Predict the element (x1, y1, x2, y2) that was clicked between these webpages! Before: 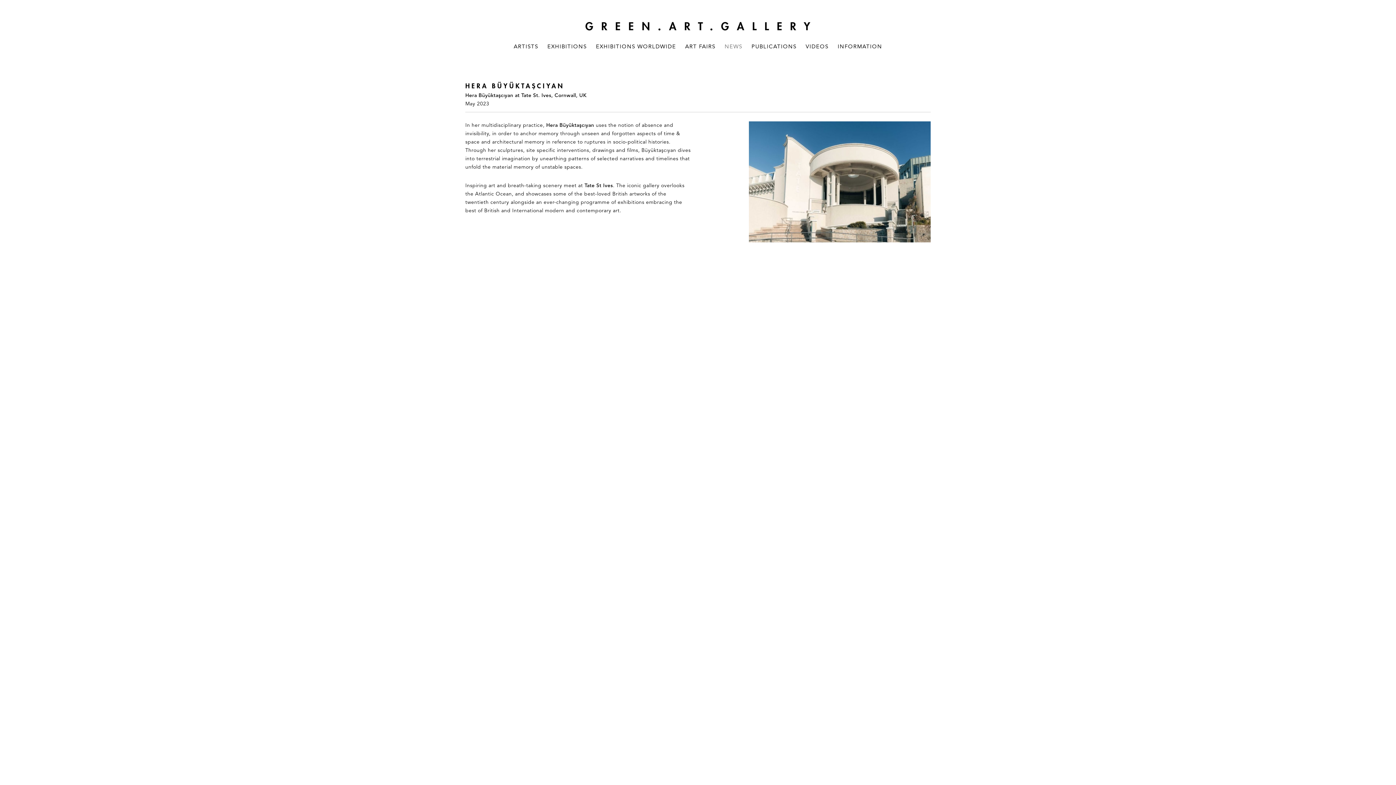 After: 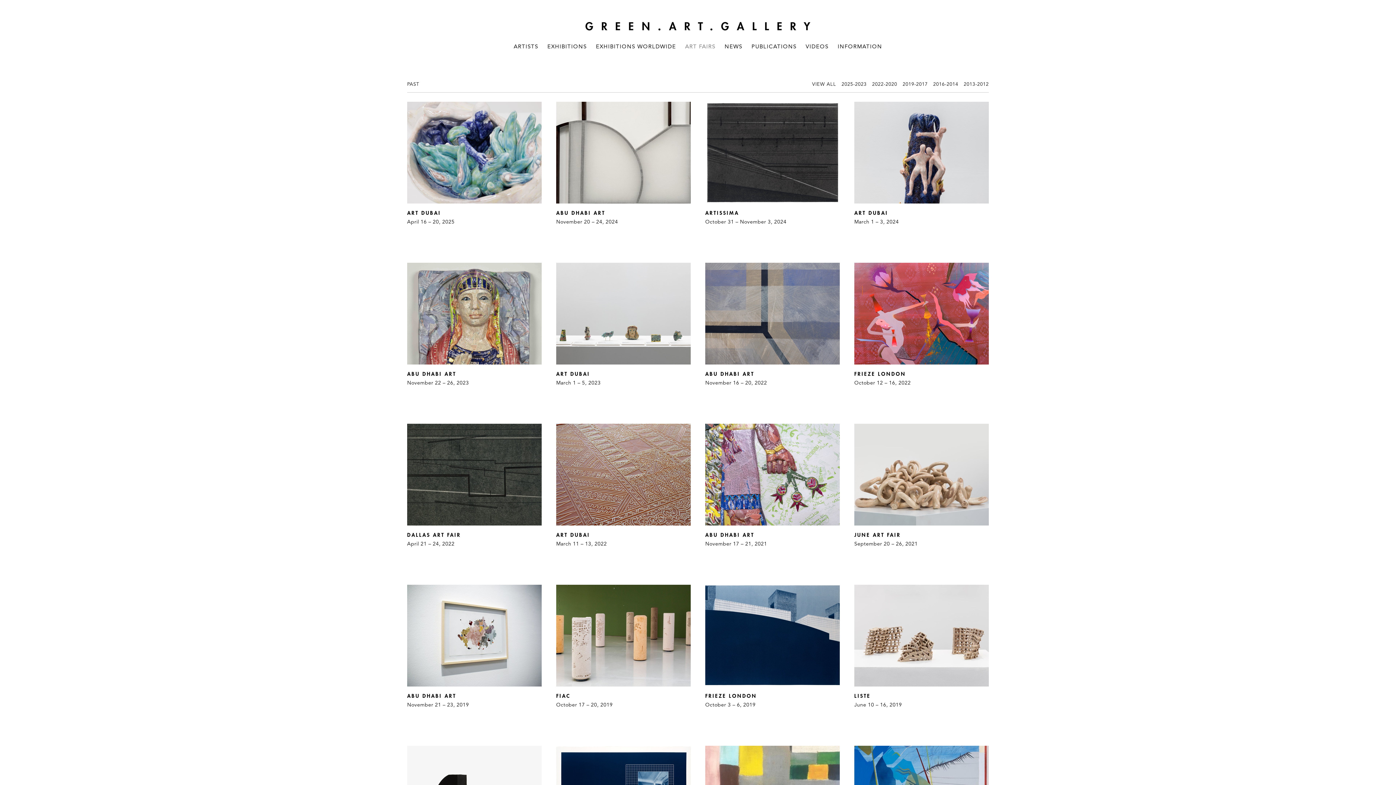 Action: bbox: (685, 42, 715, 51) label: ART FAIRS